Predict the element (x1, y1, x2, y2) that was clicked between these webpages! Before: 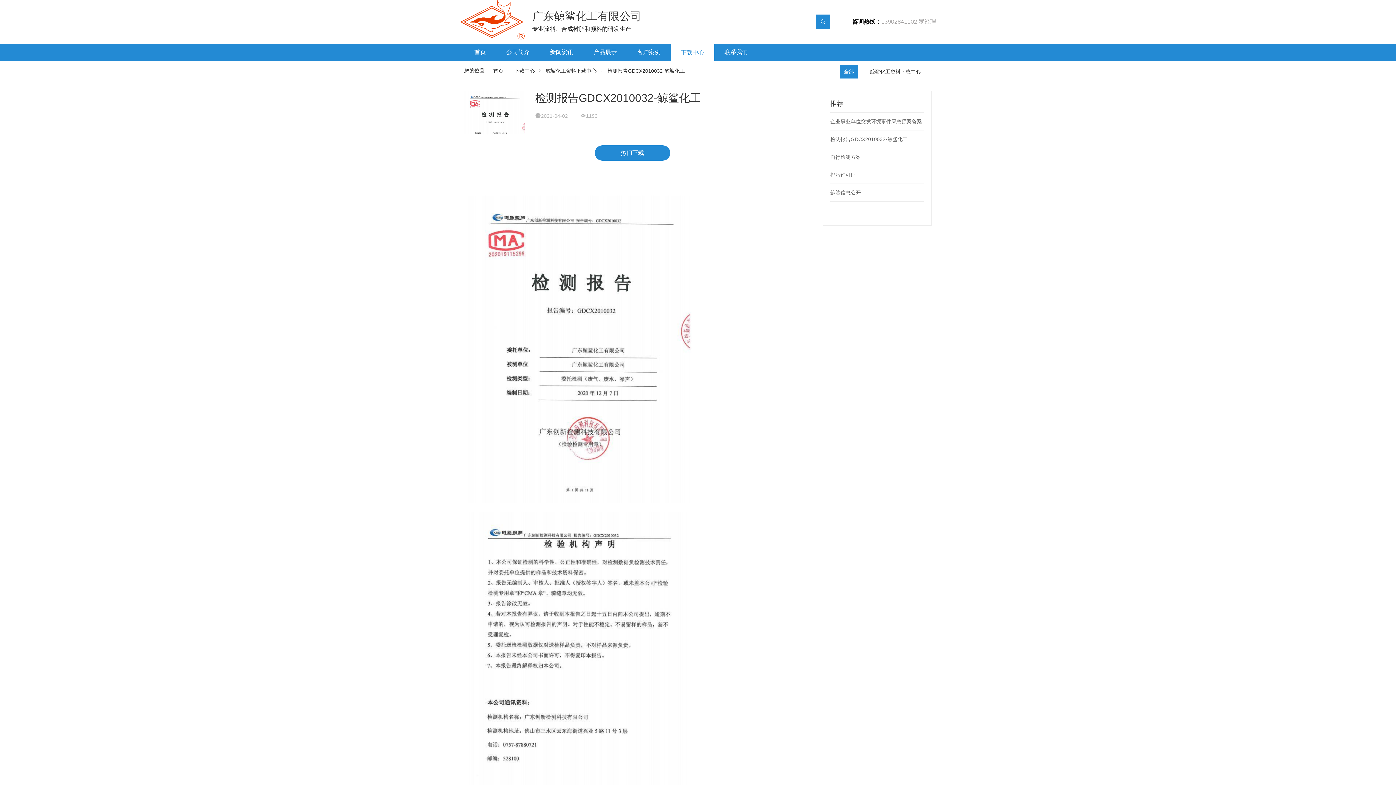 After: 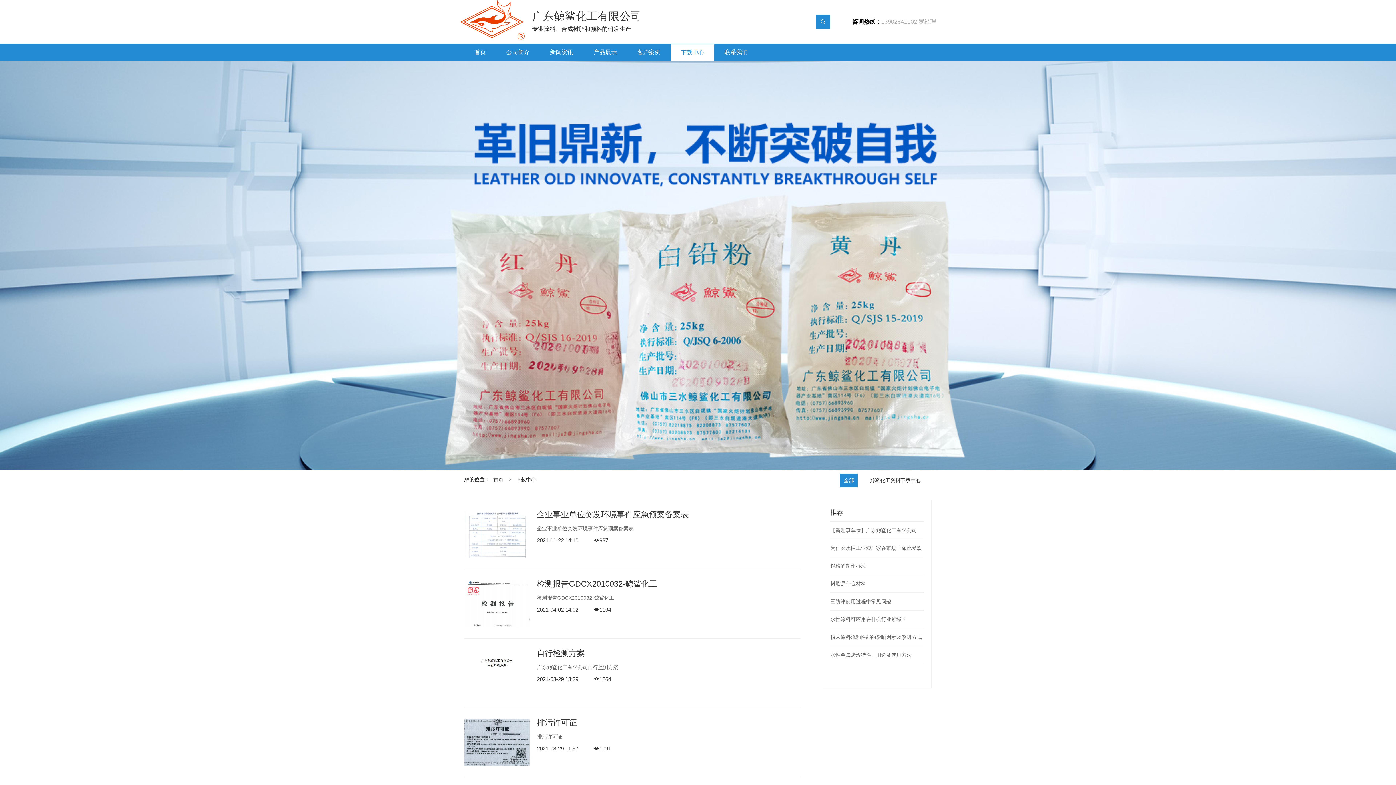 Action: bbox: (840, 64, 857, 78) label: 全部